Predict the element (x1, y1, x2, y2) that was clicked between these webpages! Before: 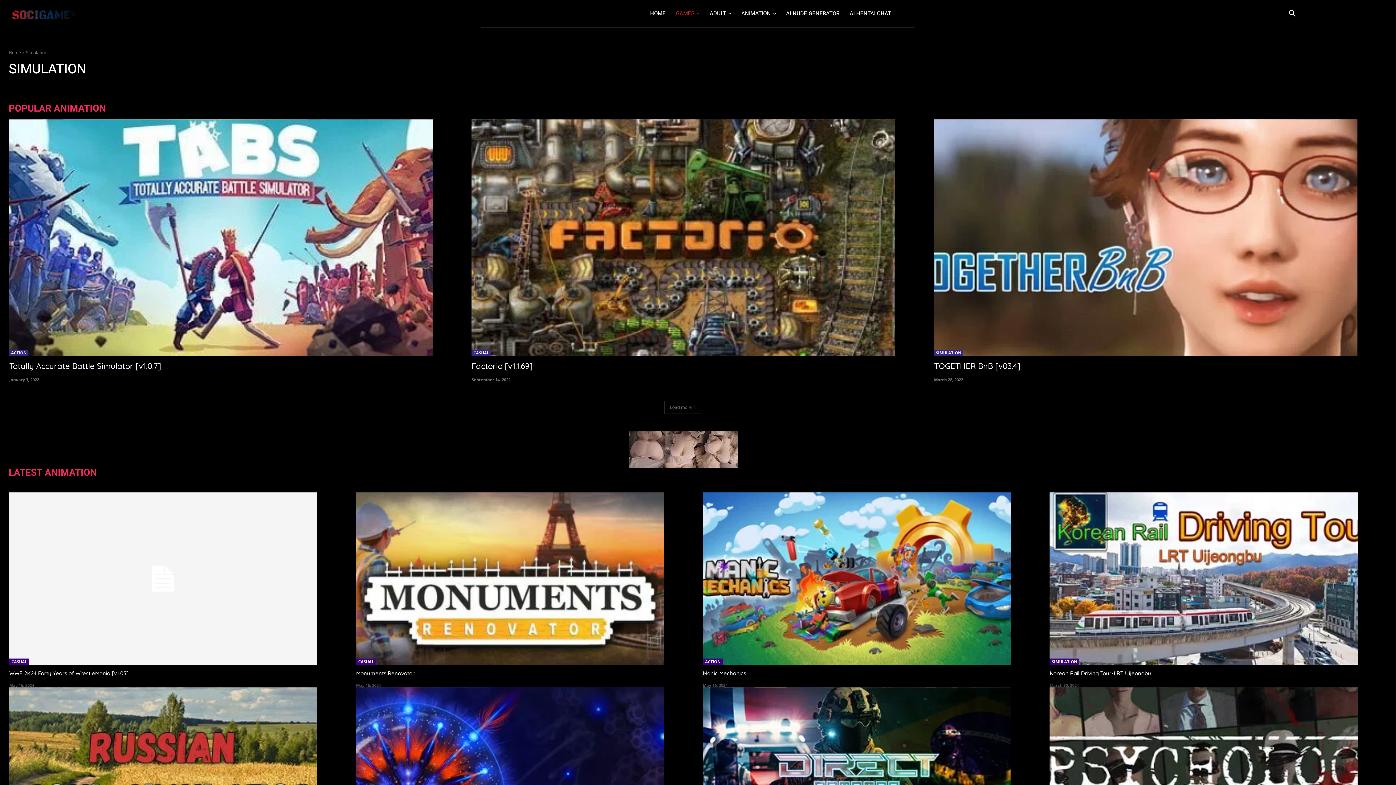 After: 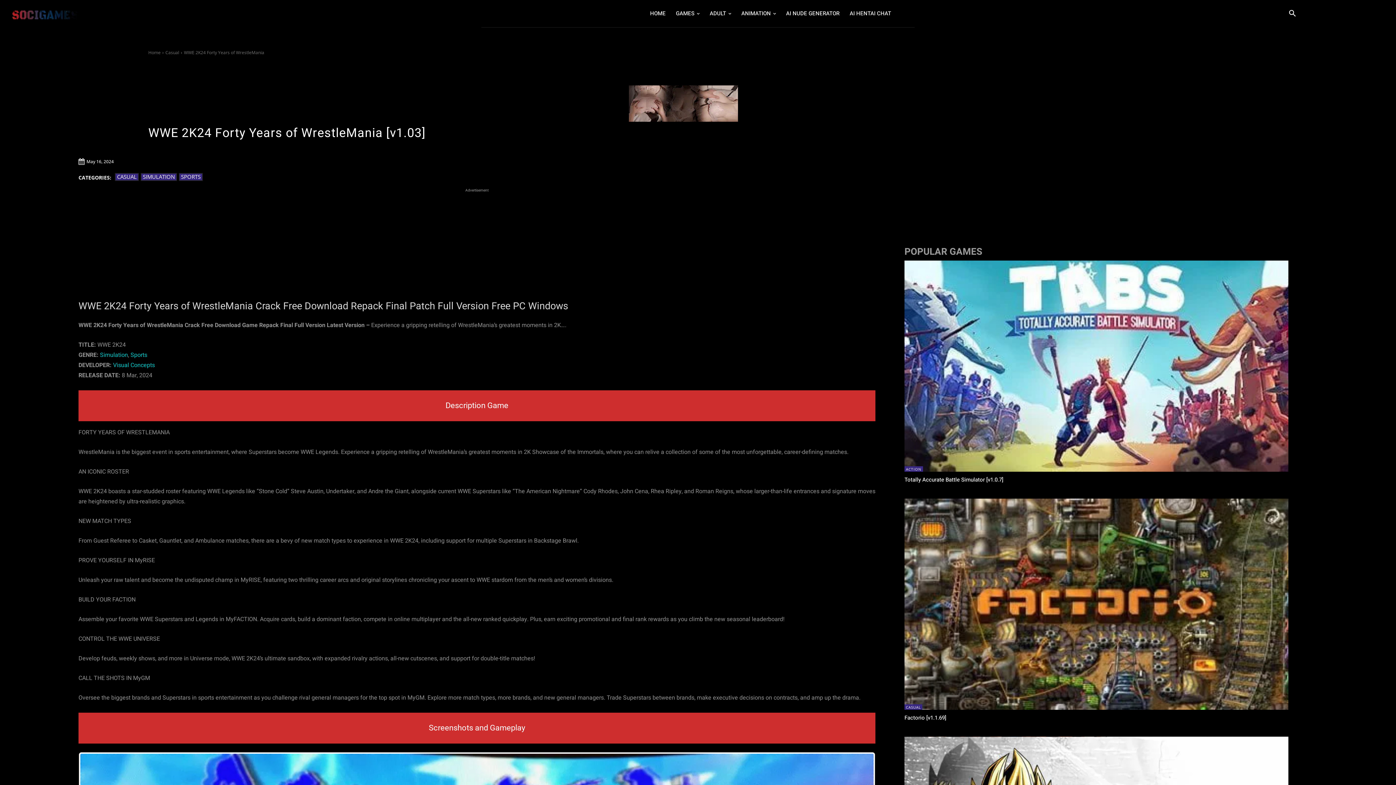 Action: label: WWE 2K24 Forty Years of WrestleMania [v1.03] bbox: (9, 670, 128, 677)